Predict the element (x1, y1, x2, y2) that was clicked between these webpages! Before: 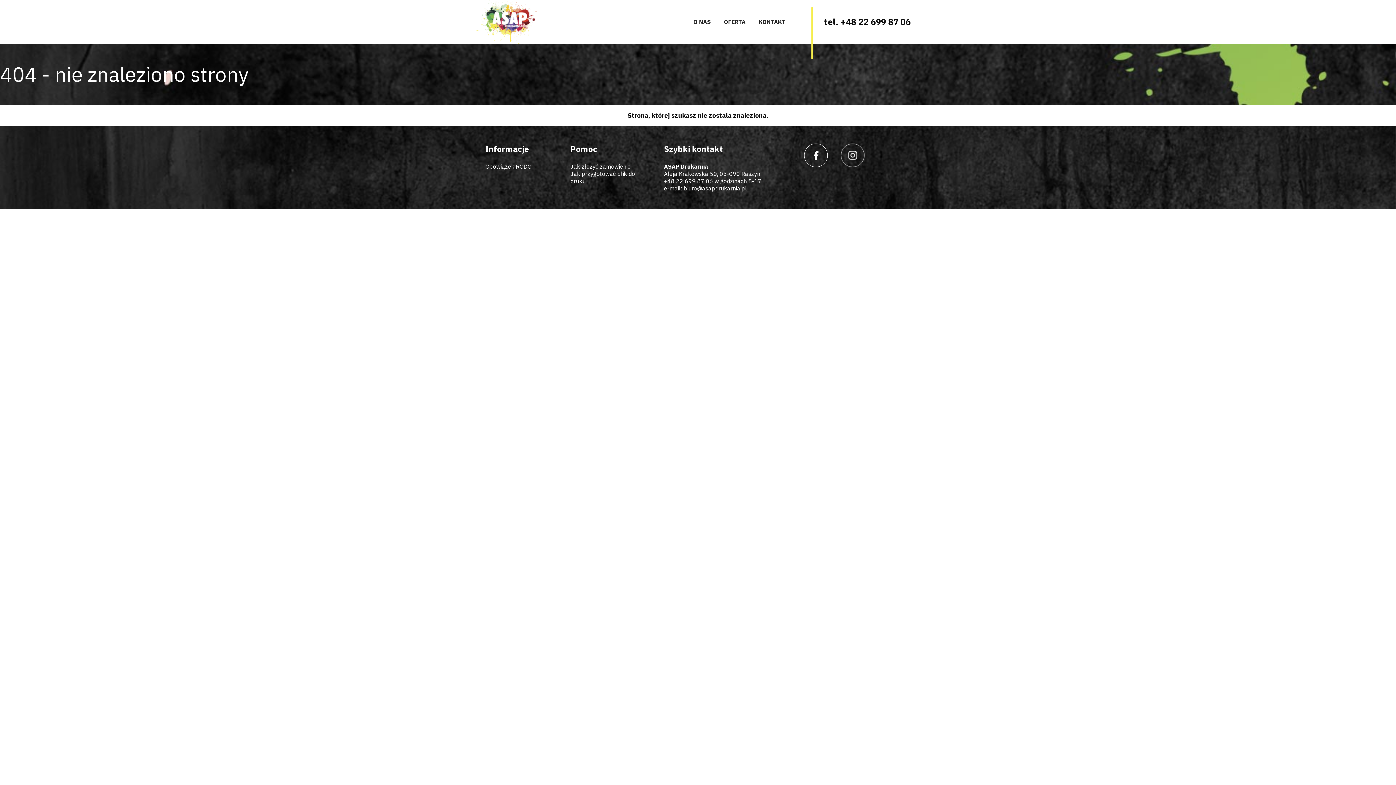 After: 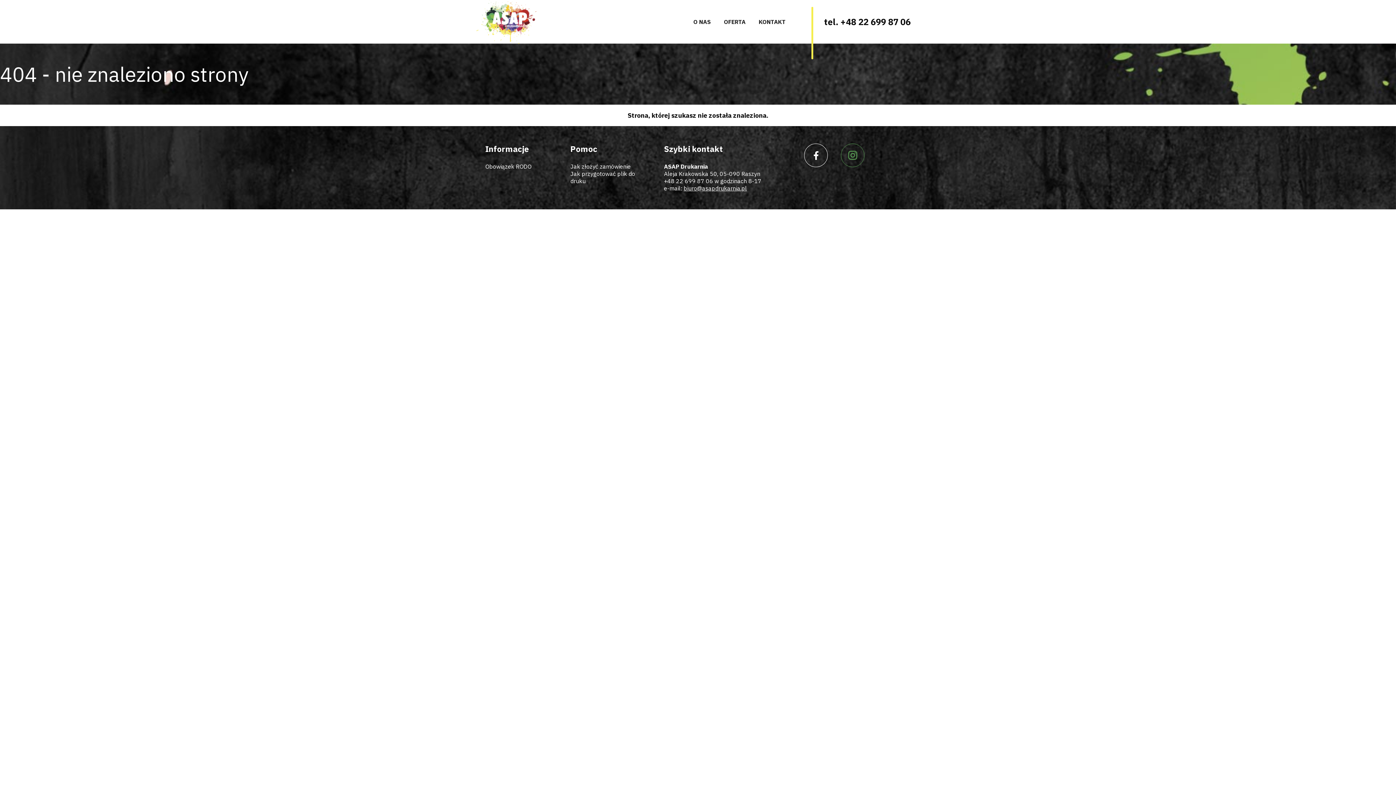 Action: bbox: (841, 143, 864, 167)